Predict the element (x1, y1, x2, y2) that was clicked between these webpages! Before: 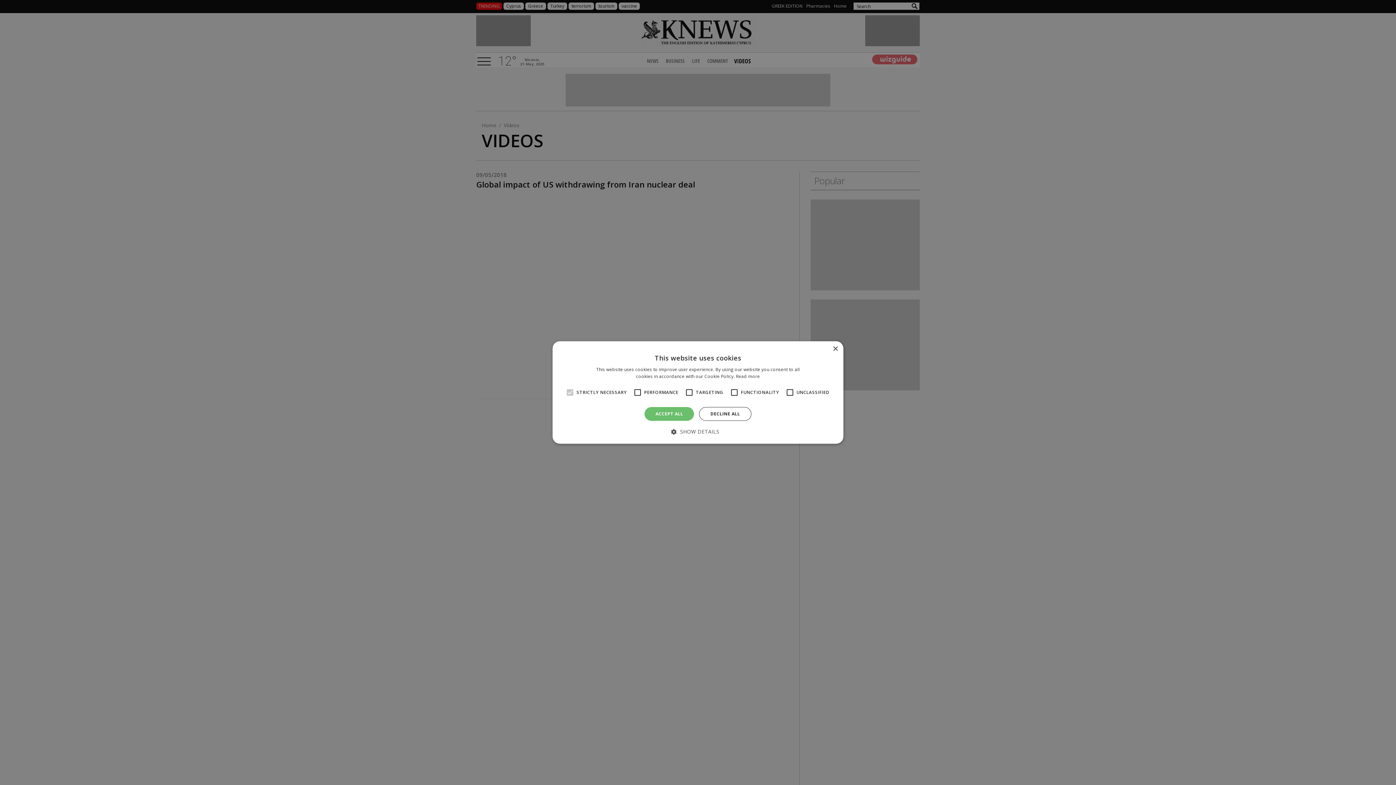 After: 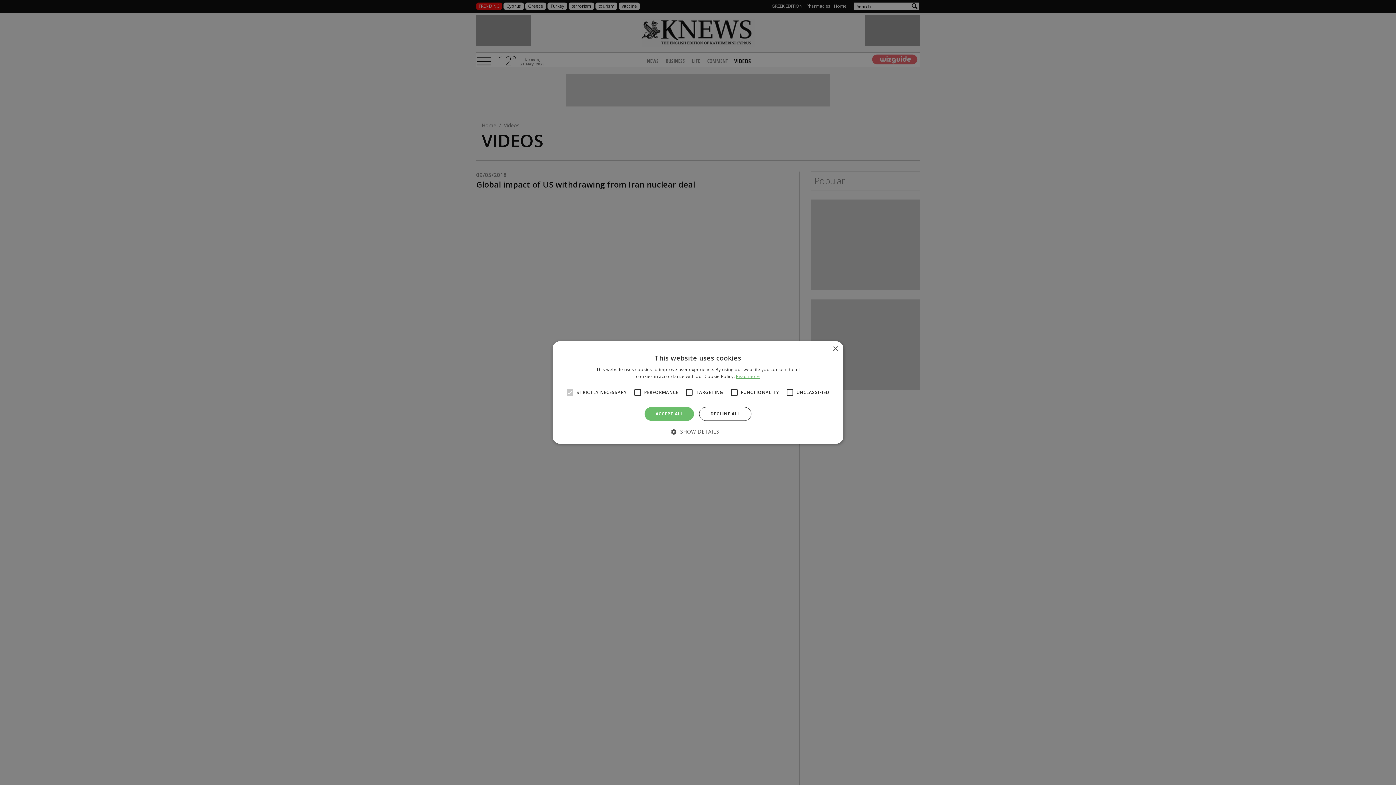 Action: label: Read more, opens a new window bbox: (736, 373, 760, 379)